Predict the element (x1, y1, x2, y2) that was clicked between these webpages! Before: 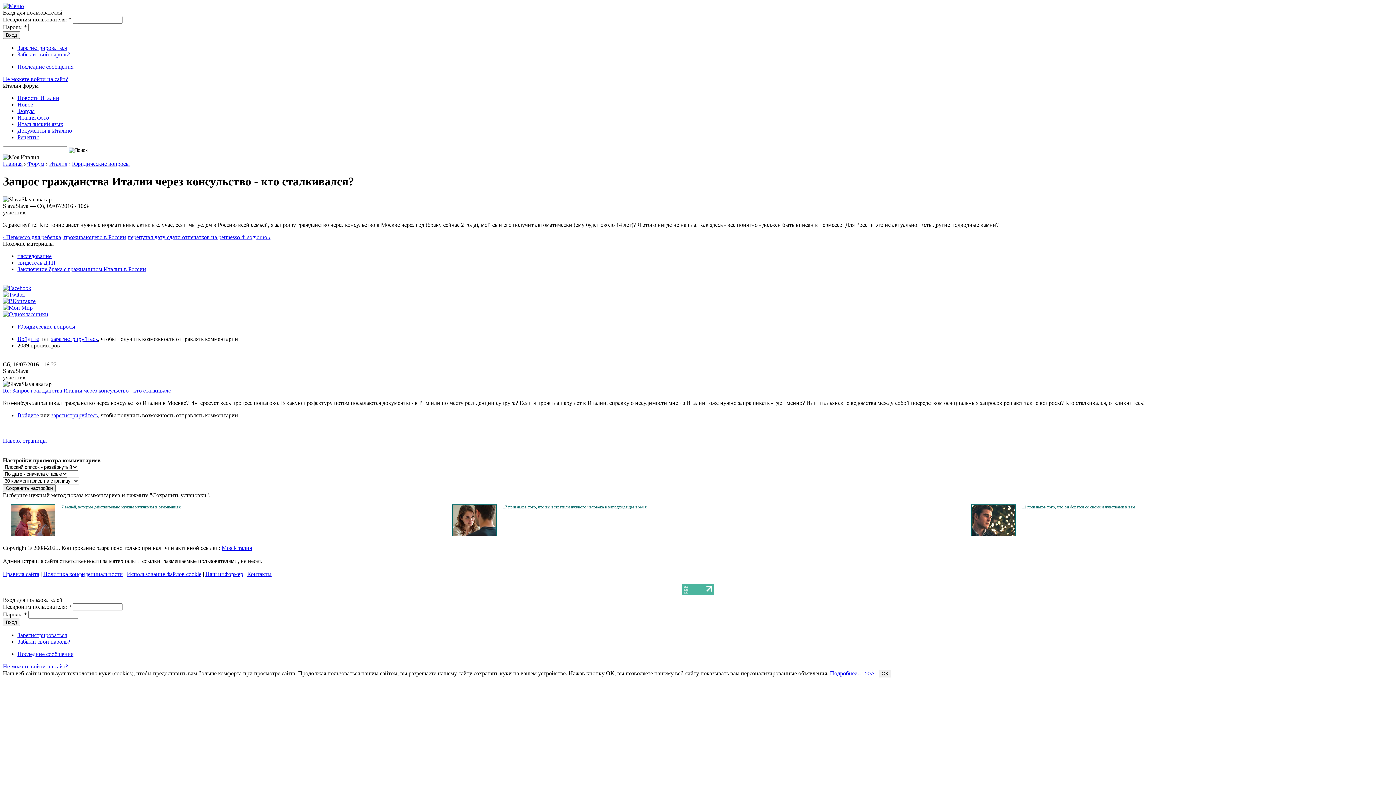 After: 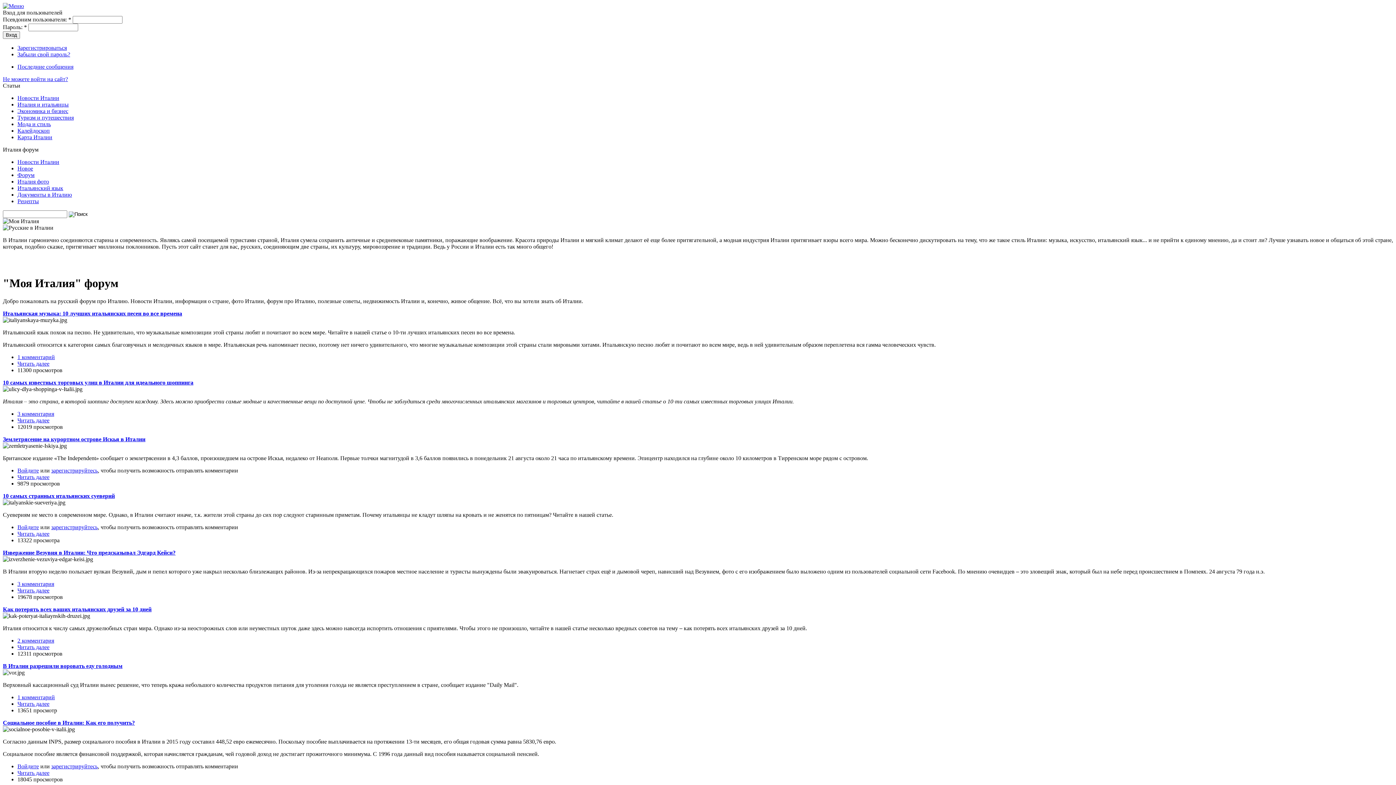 Action: bbox: (221, 545, 252, 551) label: Моя Италия